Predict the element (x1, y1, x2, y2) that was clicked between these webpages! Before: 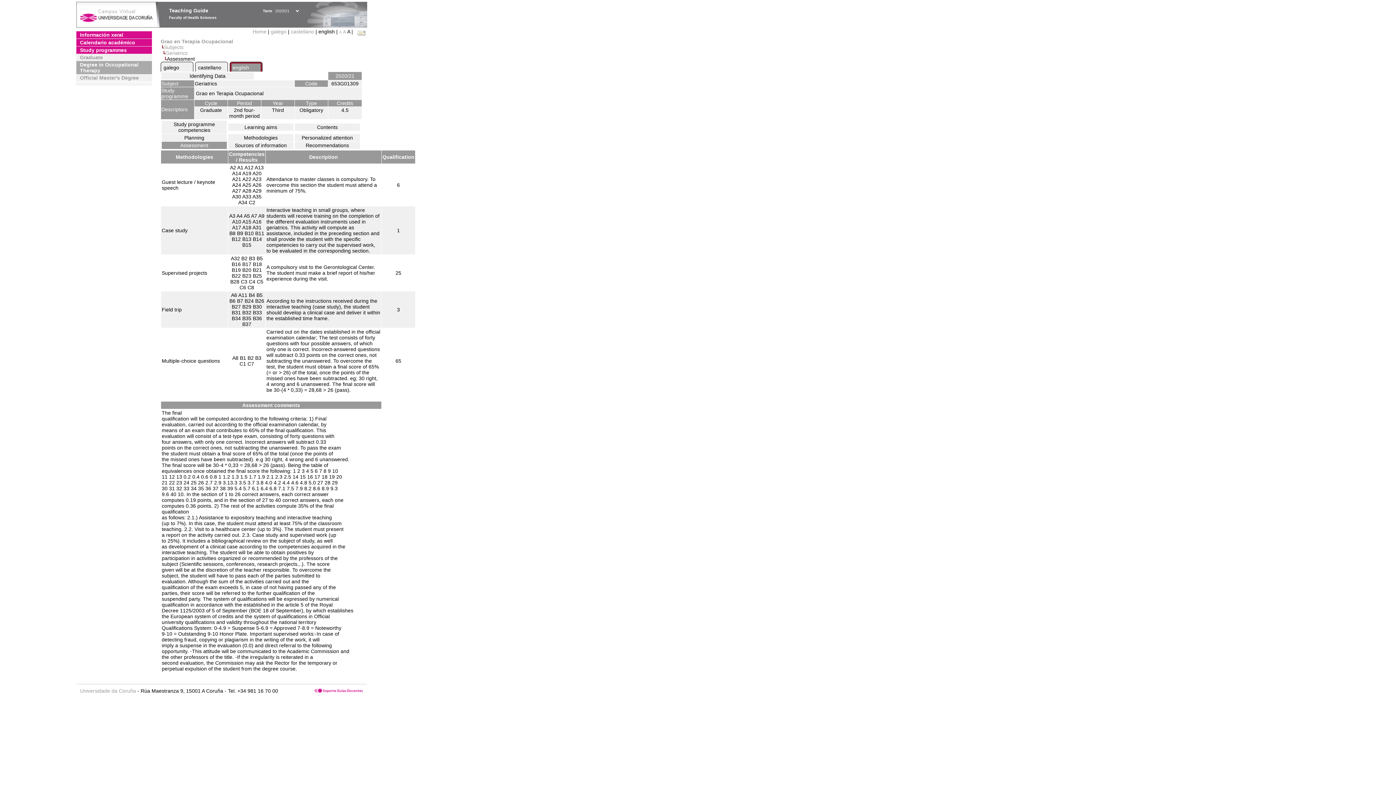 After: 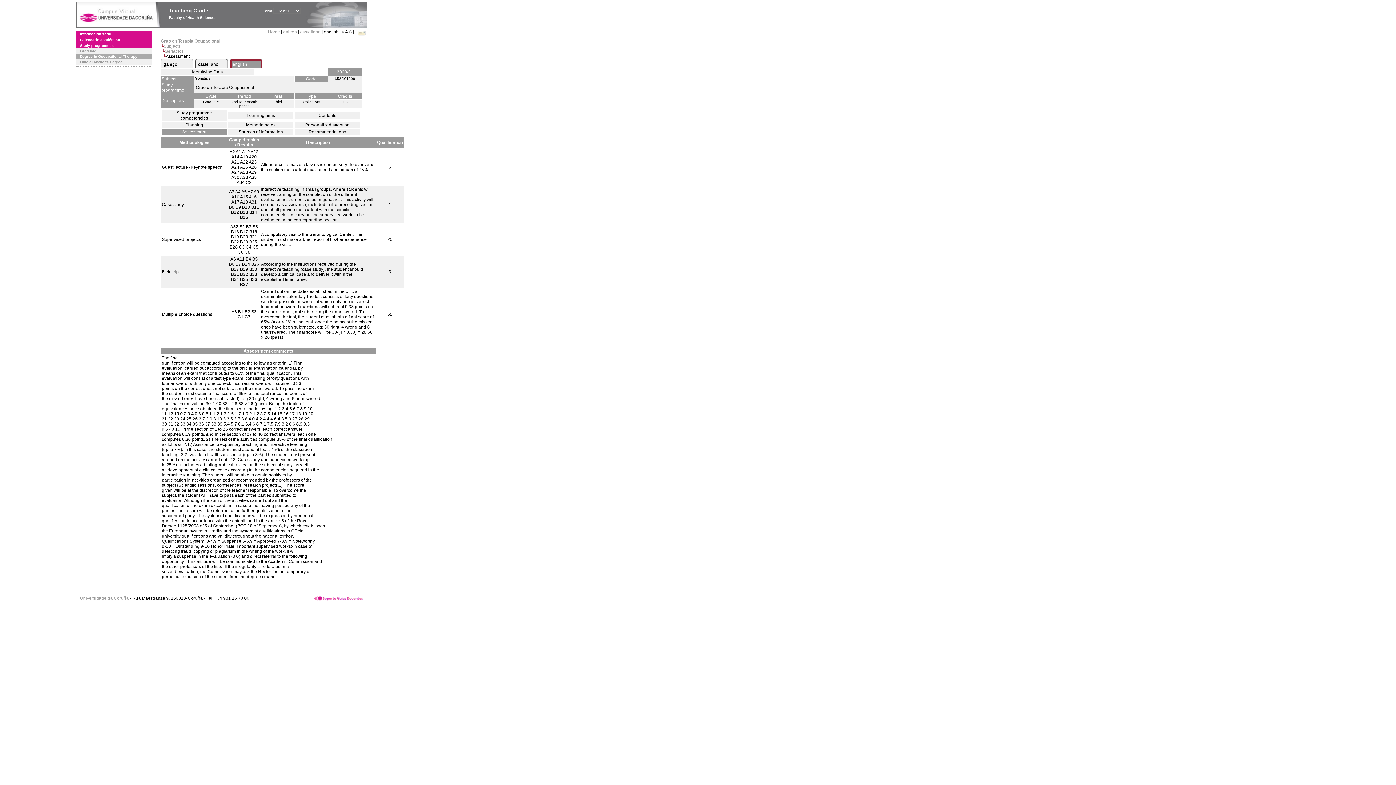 Action: bbox: (343, 29, 346, 34) label: A